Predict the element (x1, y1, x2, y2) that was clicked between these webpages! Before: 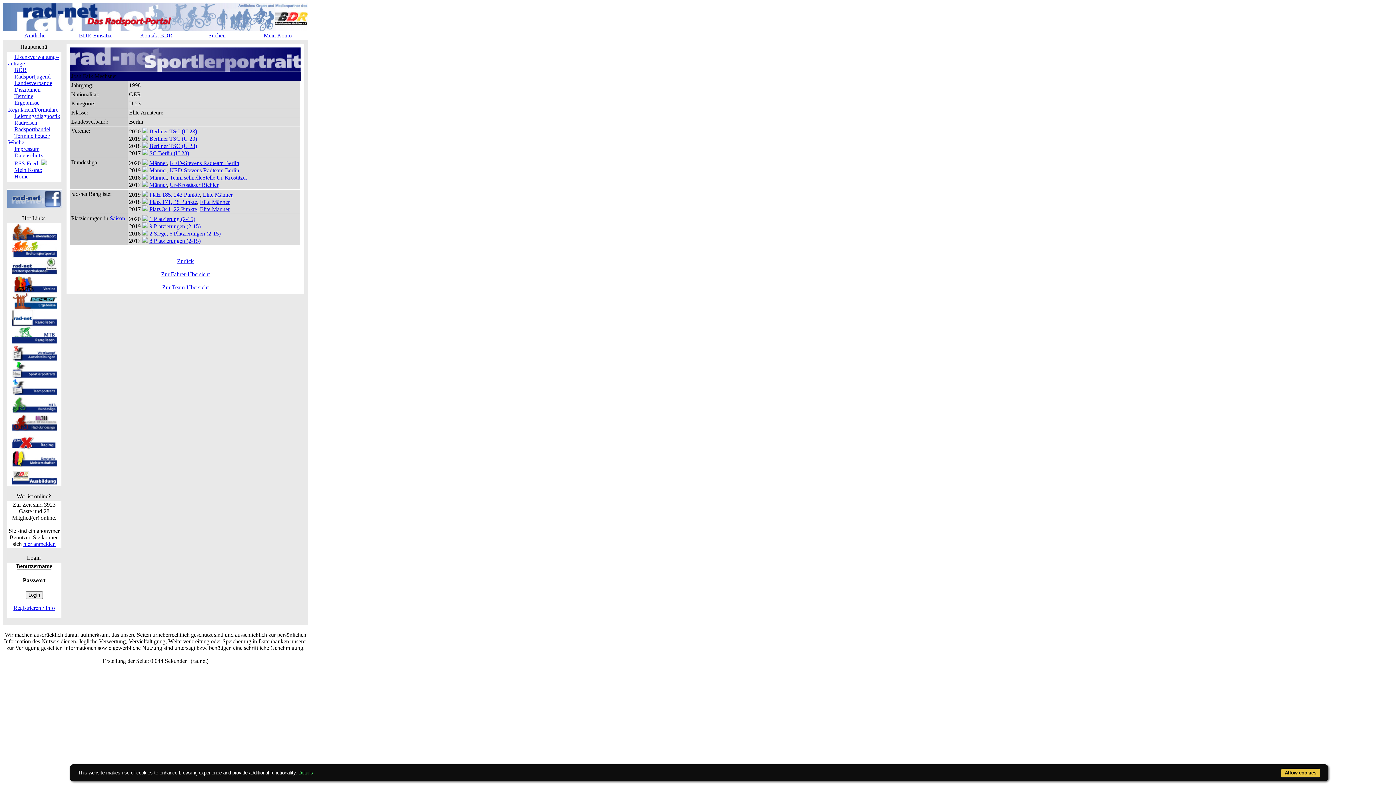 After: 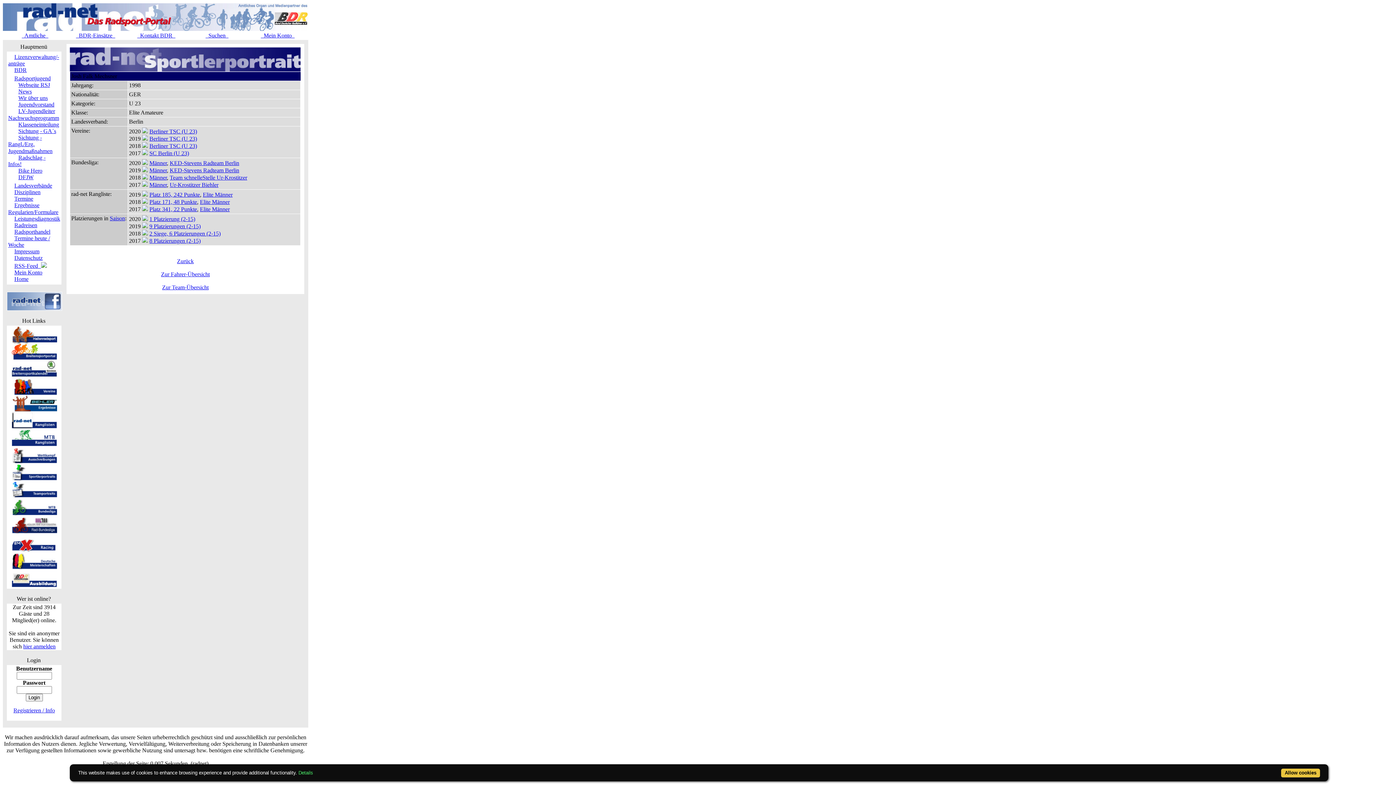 Action: label: Radsportjugend bbox: (14, 73, 50, 79)